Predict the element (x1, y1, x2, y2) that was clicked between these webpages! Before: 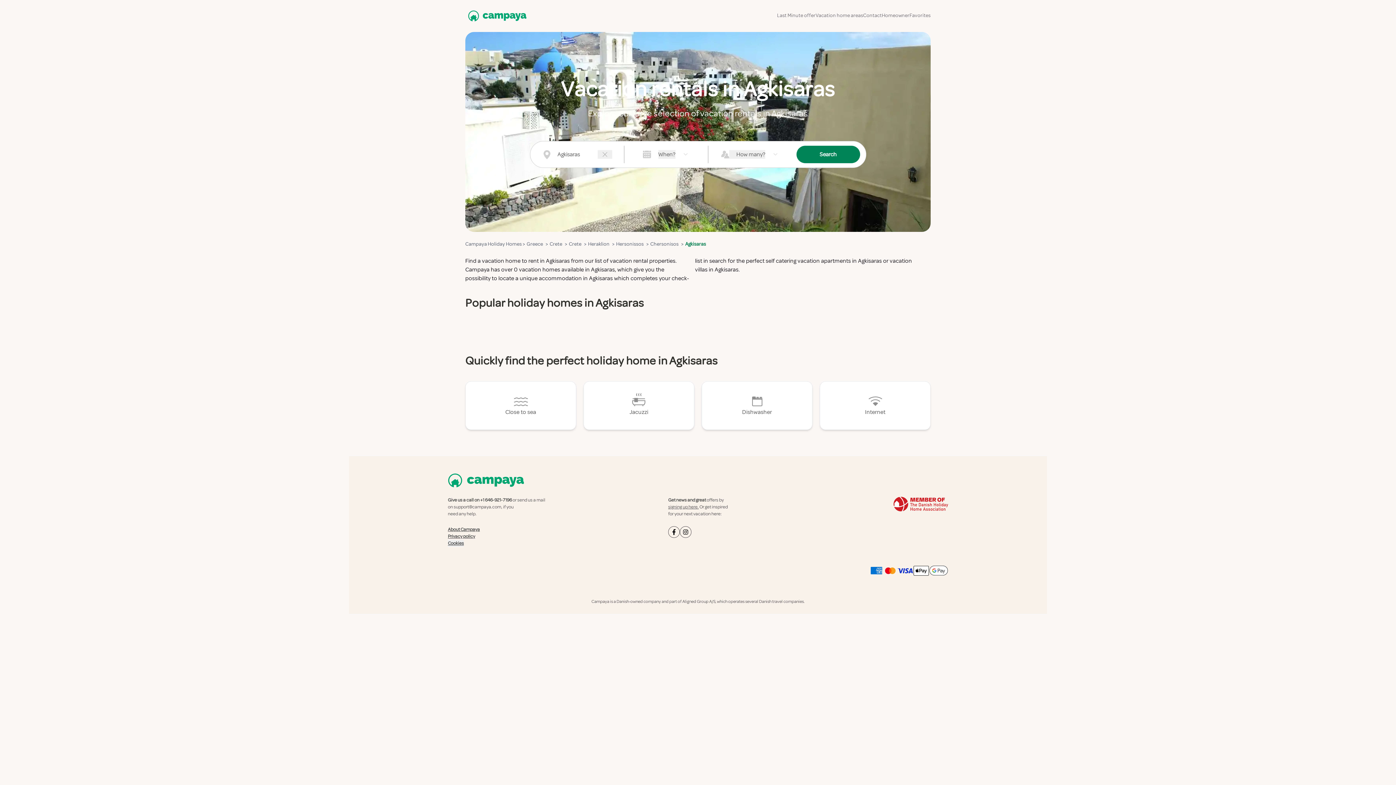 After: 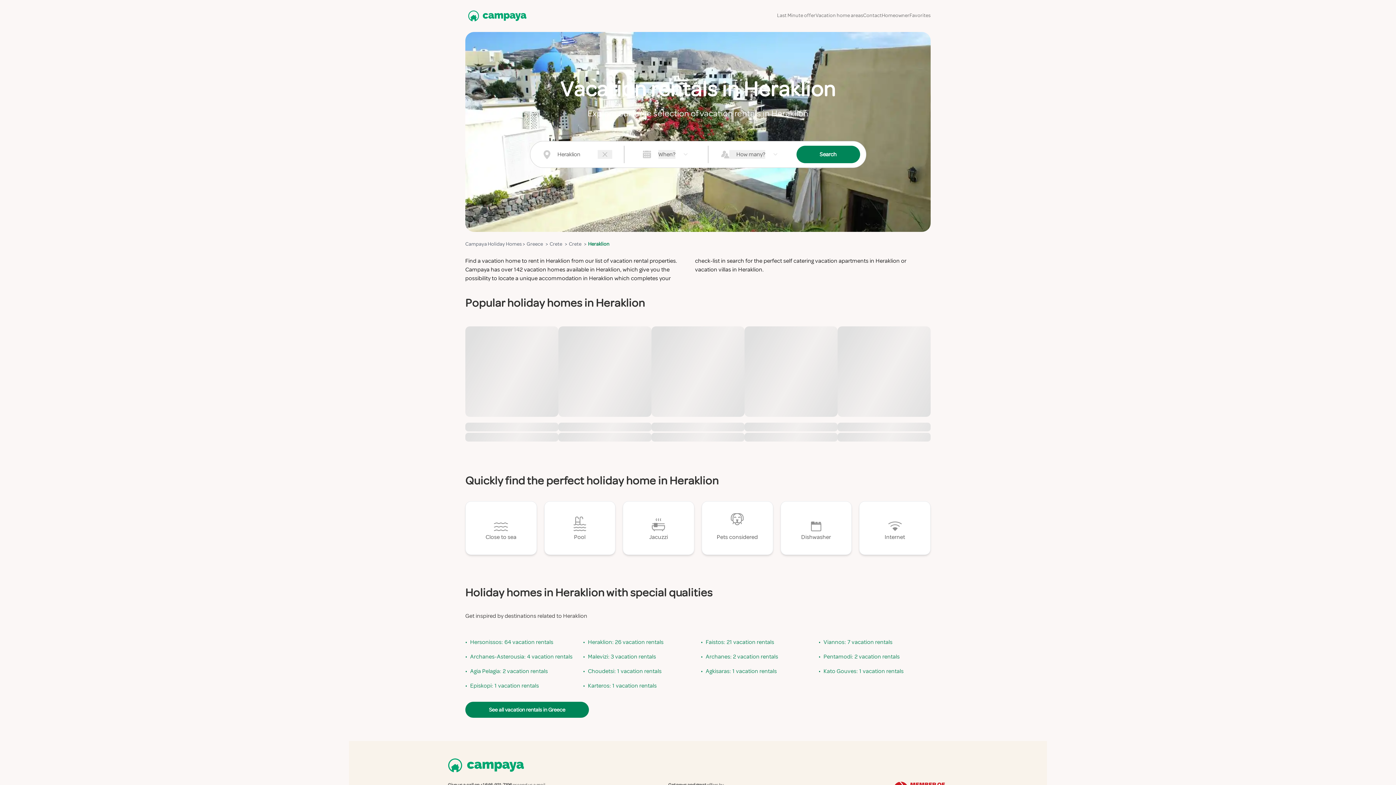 Action: bbox: (586, 240, 614, 248) label:   Heraklion   >